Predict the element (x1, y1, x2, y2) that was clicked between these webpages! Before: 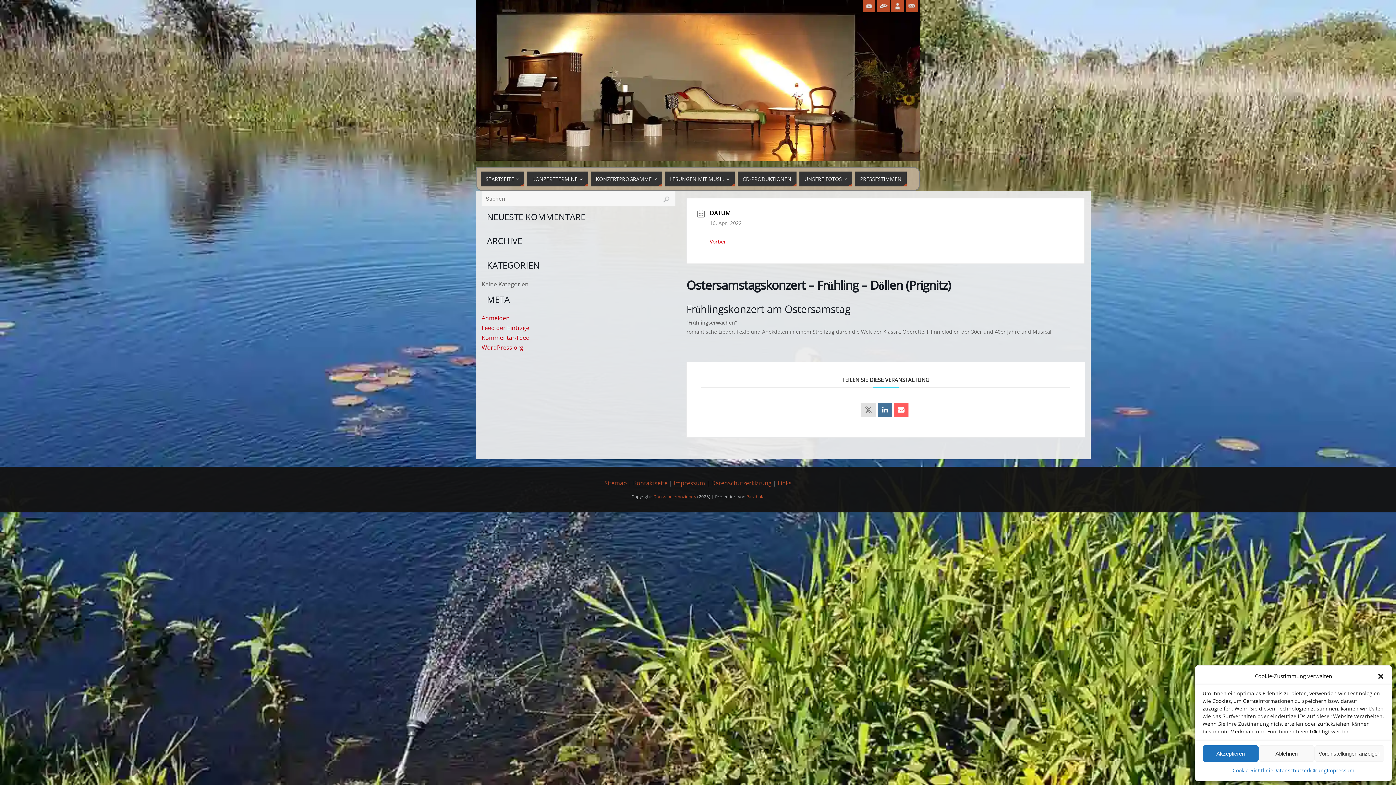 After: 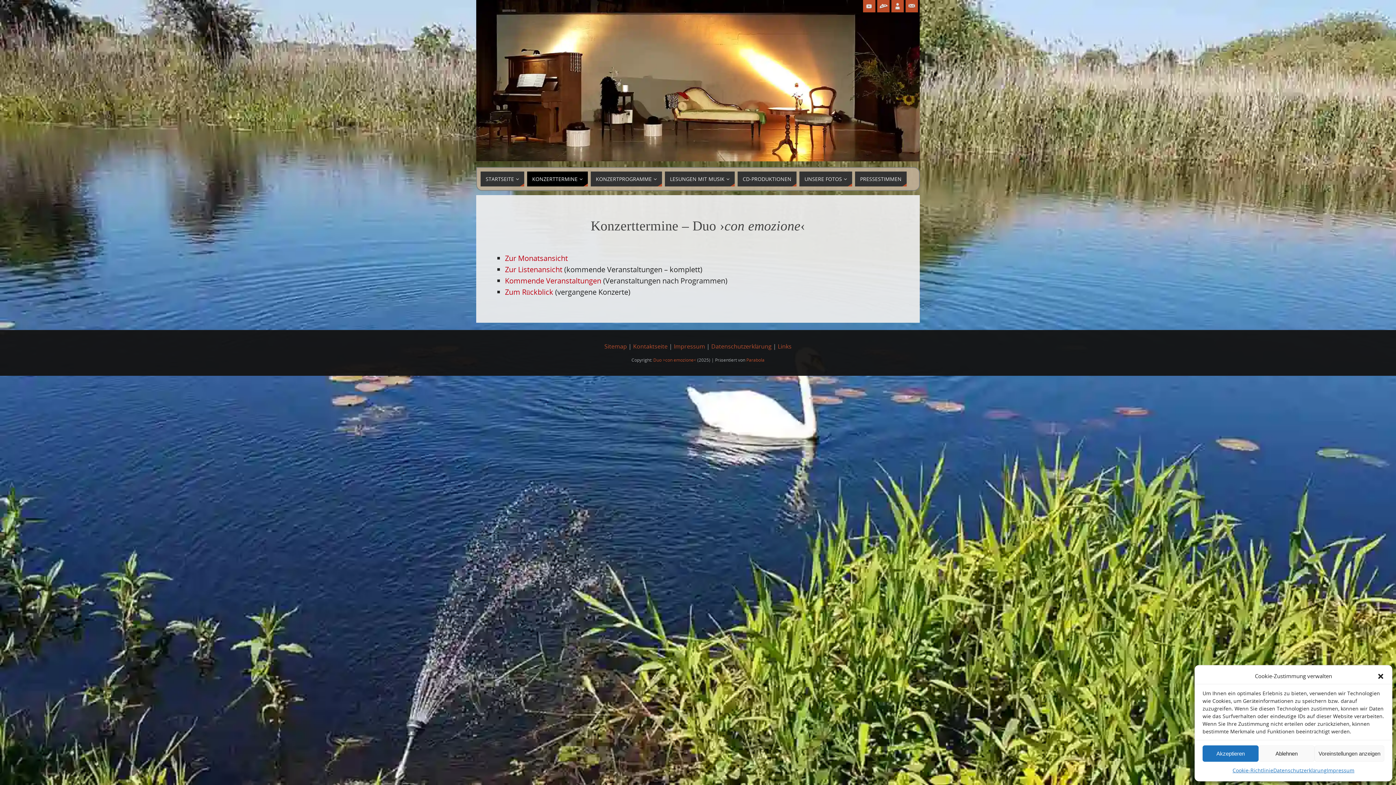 Action: label: KONZERTTERMINE bbox: (527, 171, 588, 186)